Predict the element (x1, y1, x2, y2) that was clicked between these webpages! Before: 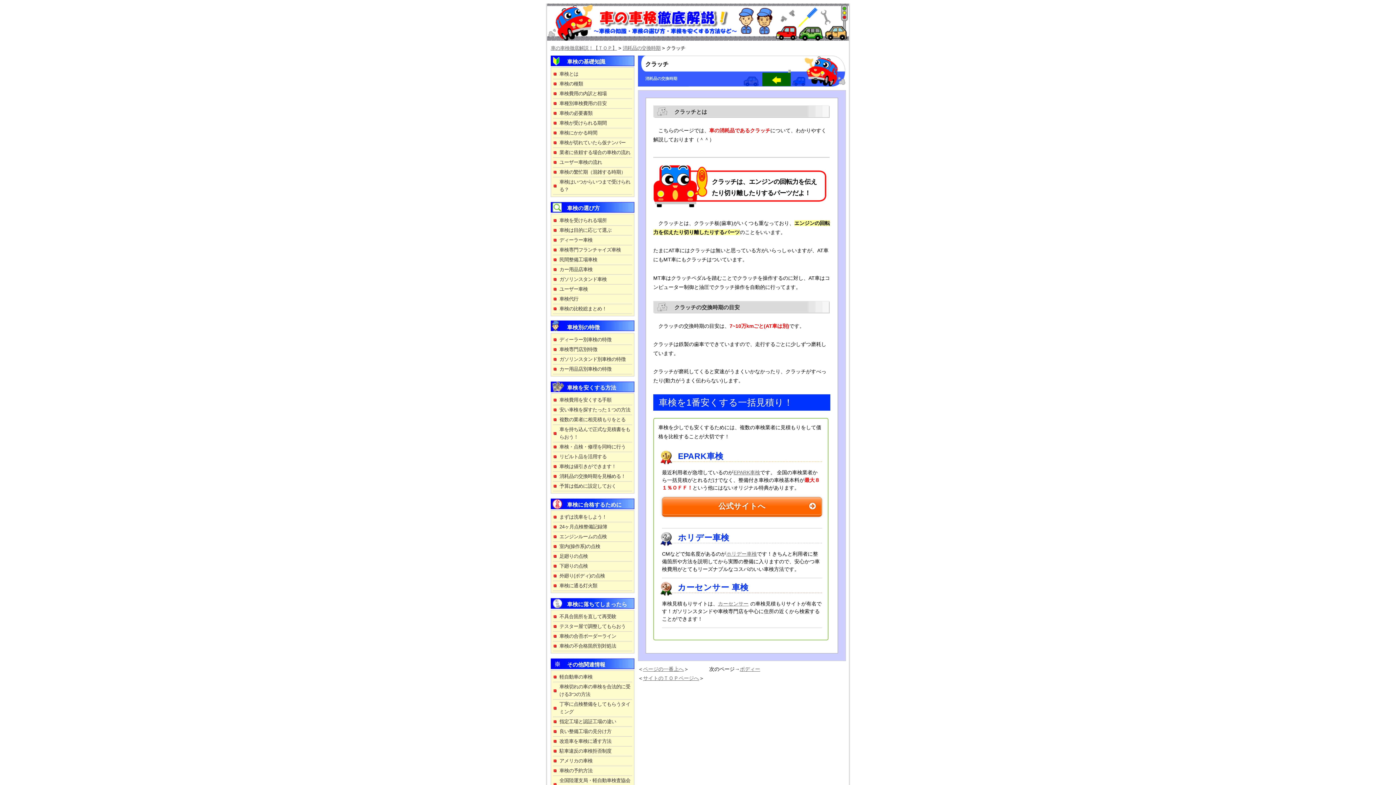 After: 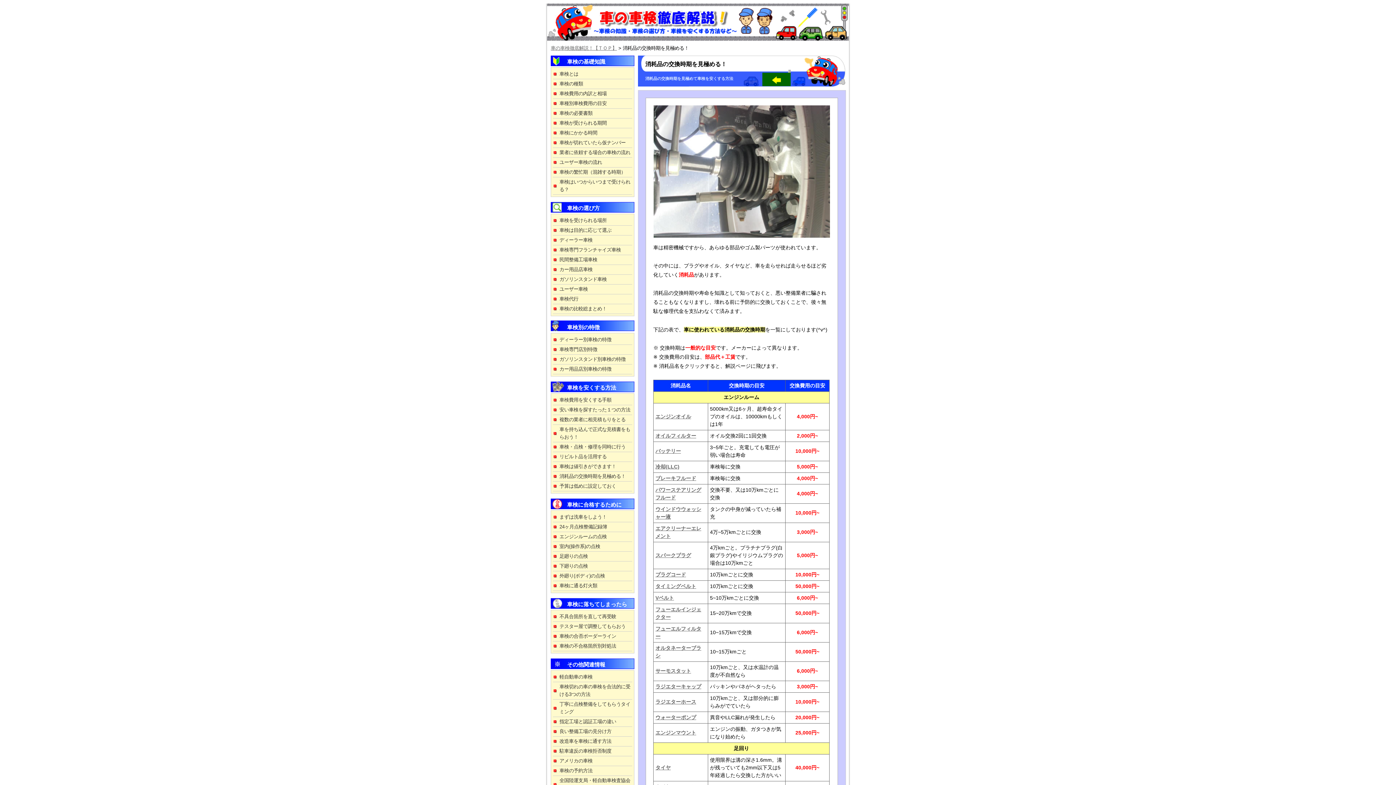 Action: bbox: (553, 472, 632, 481) label: 消耗品の交換時期を見極める！